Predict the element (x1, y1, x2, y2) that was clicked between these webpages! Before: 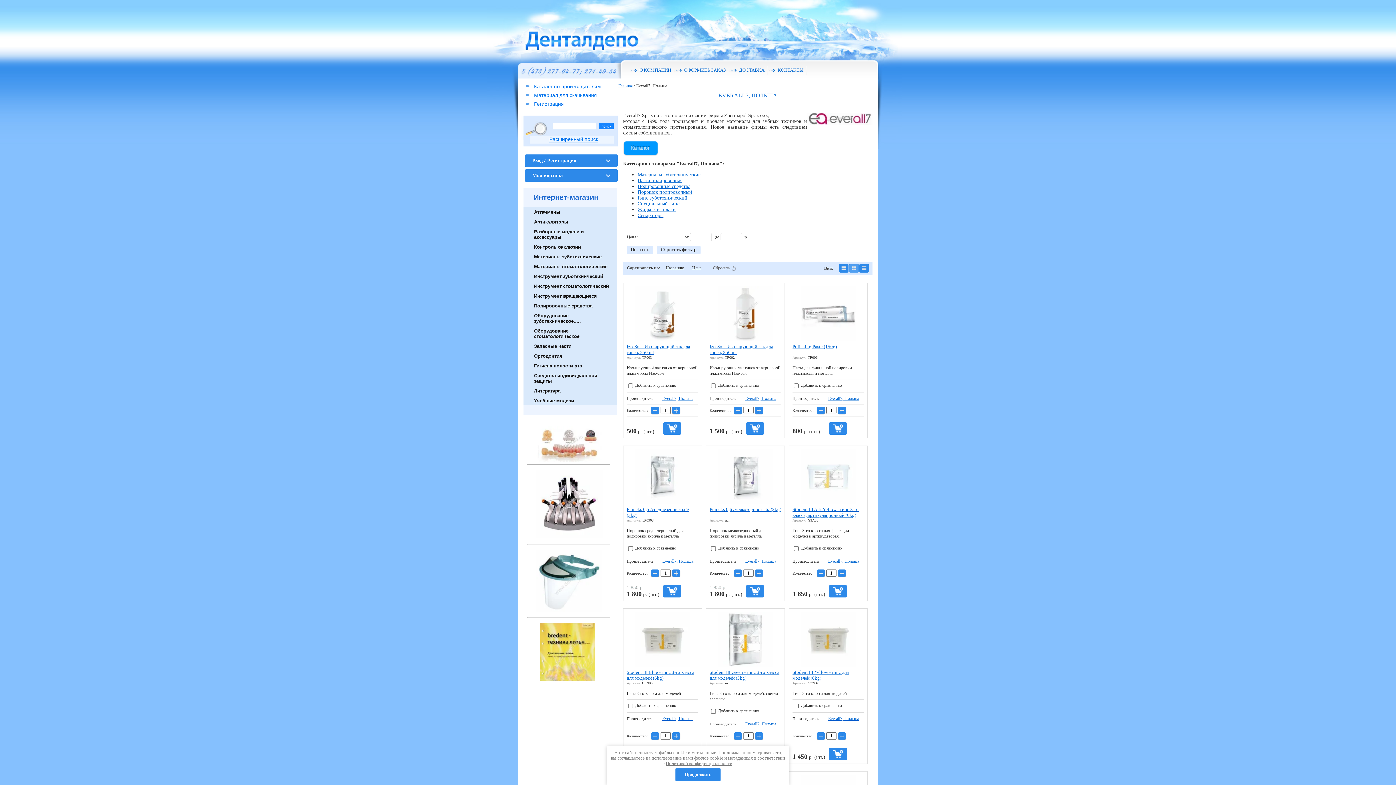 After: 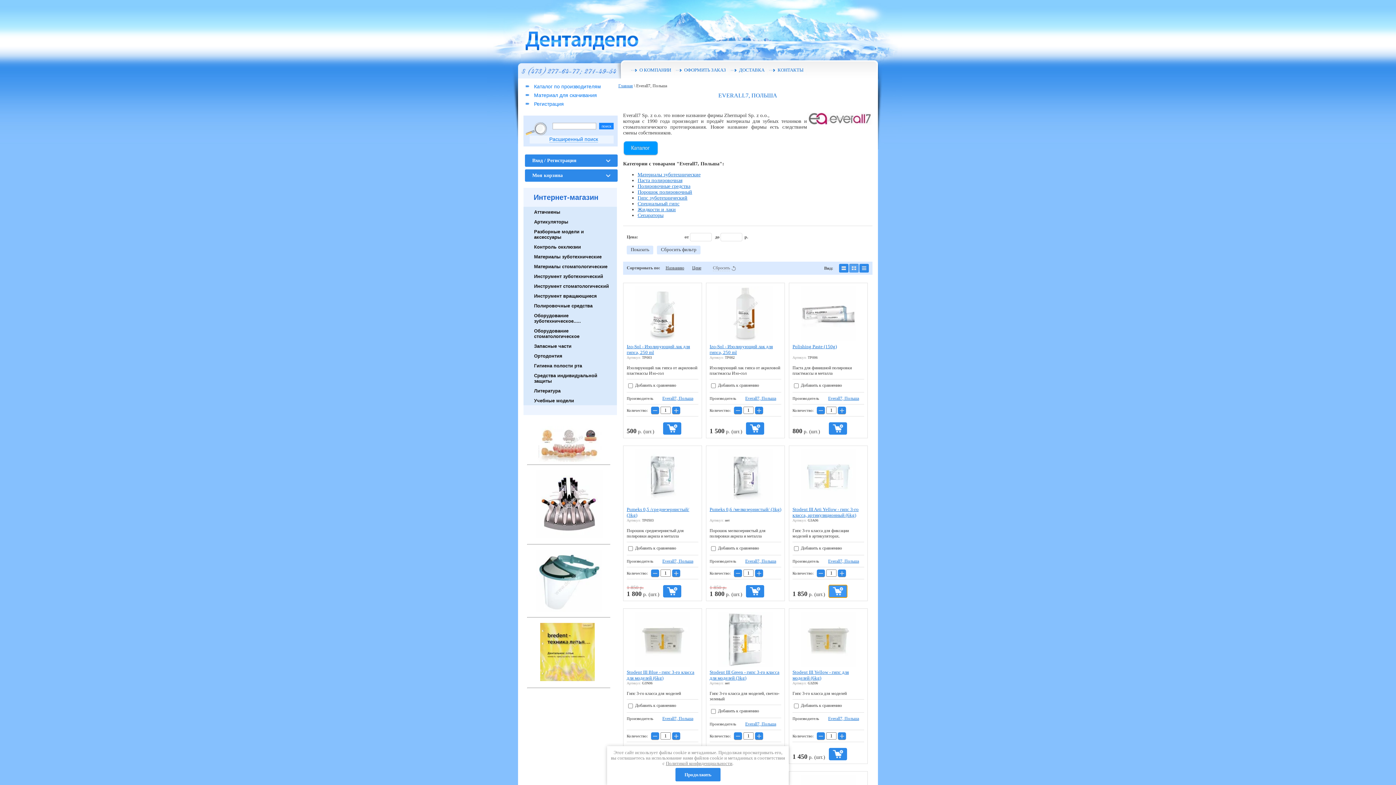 Action: bbox: (829, 585, 847, 597) label: Купить